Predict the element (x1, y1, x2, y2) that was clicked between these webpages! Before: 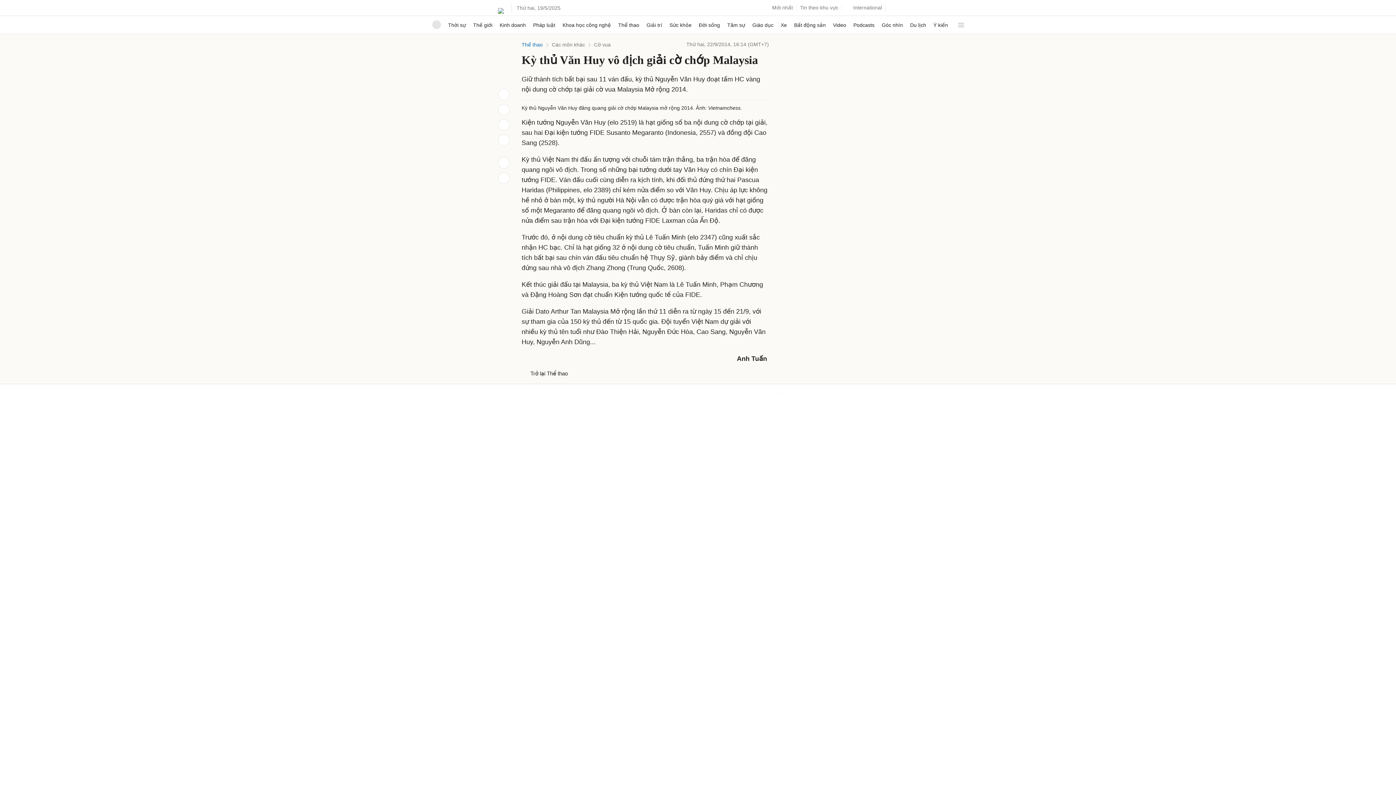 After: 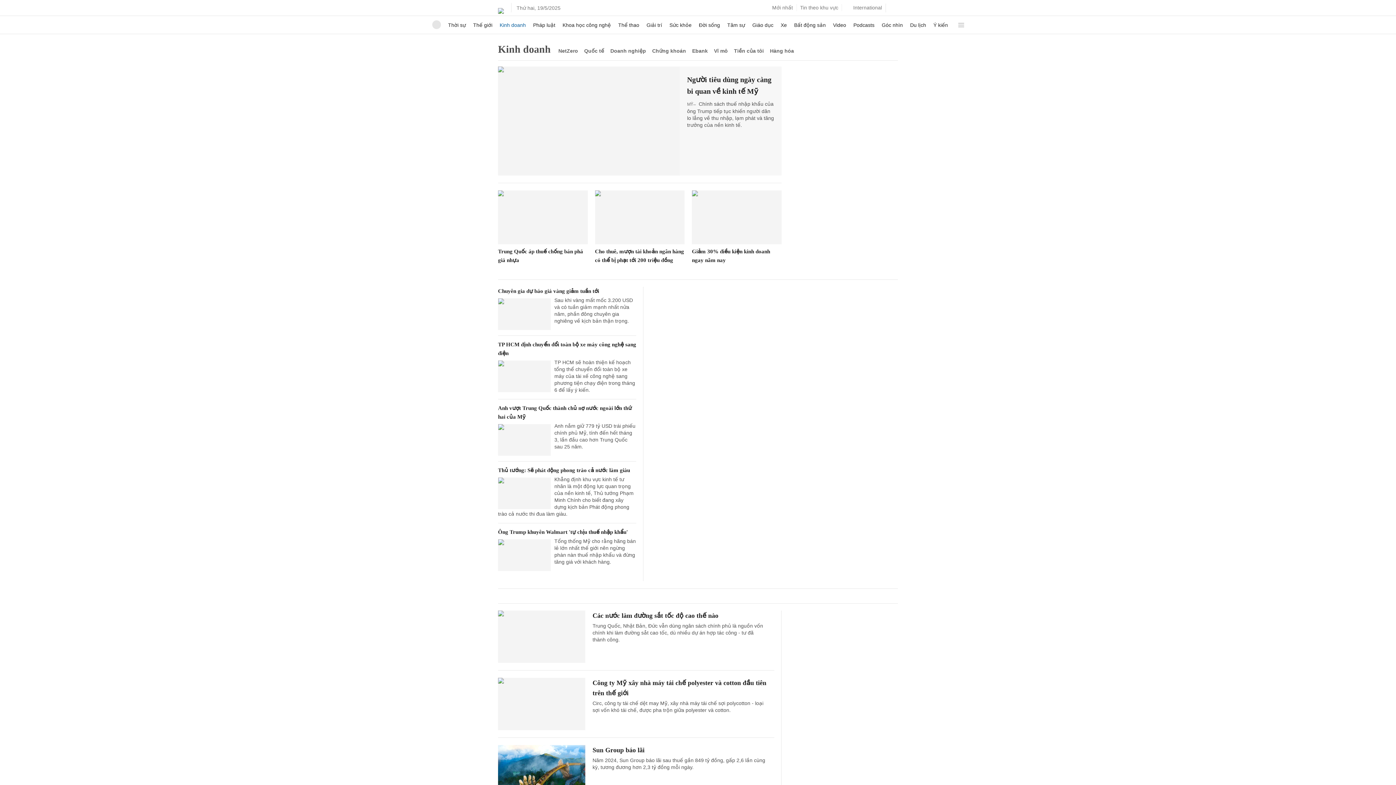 Action: label: Kinh doanh bbox: (499, 16, 526, 33)